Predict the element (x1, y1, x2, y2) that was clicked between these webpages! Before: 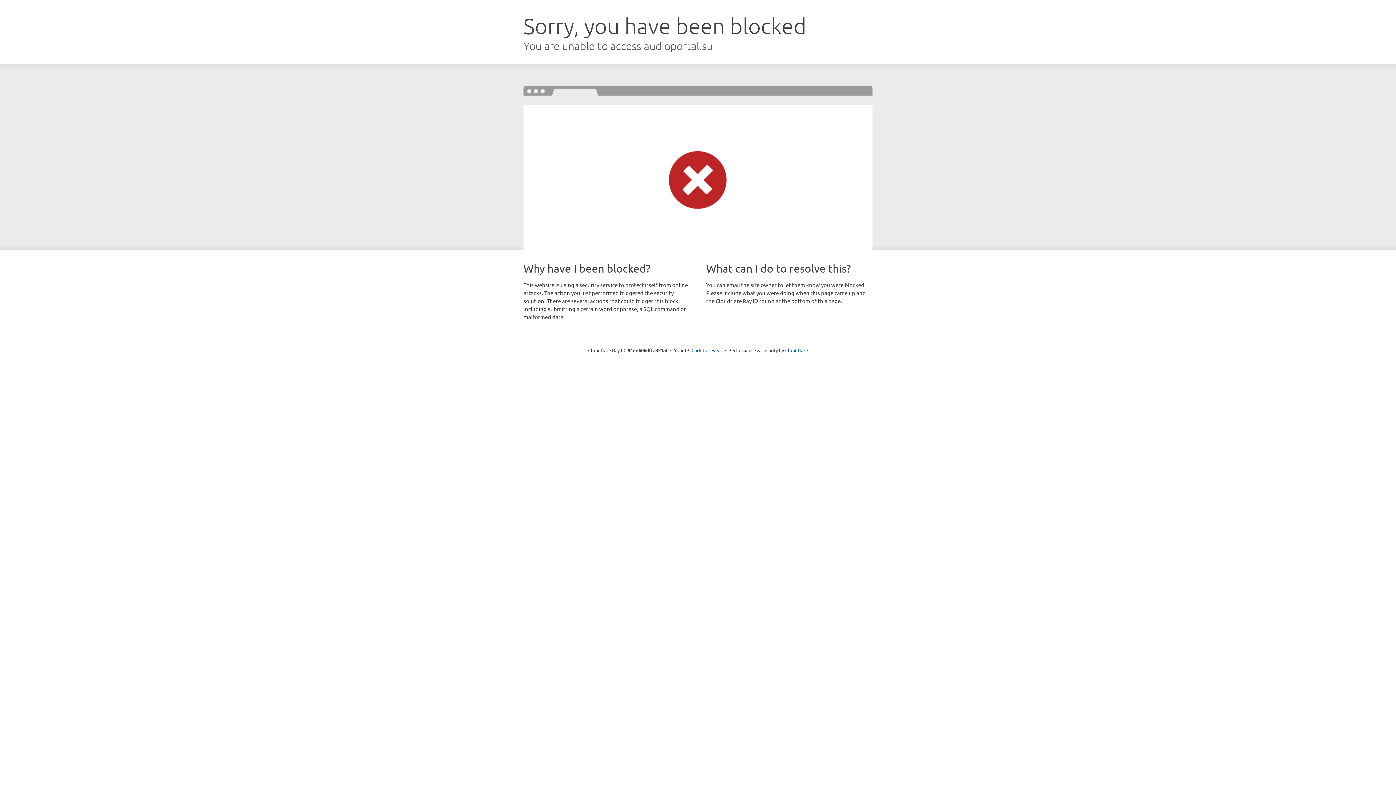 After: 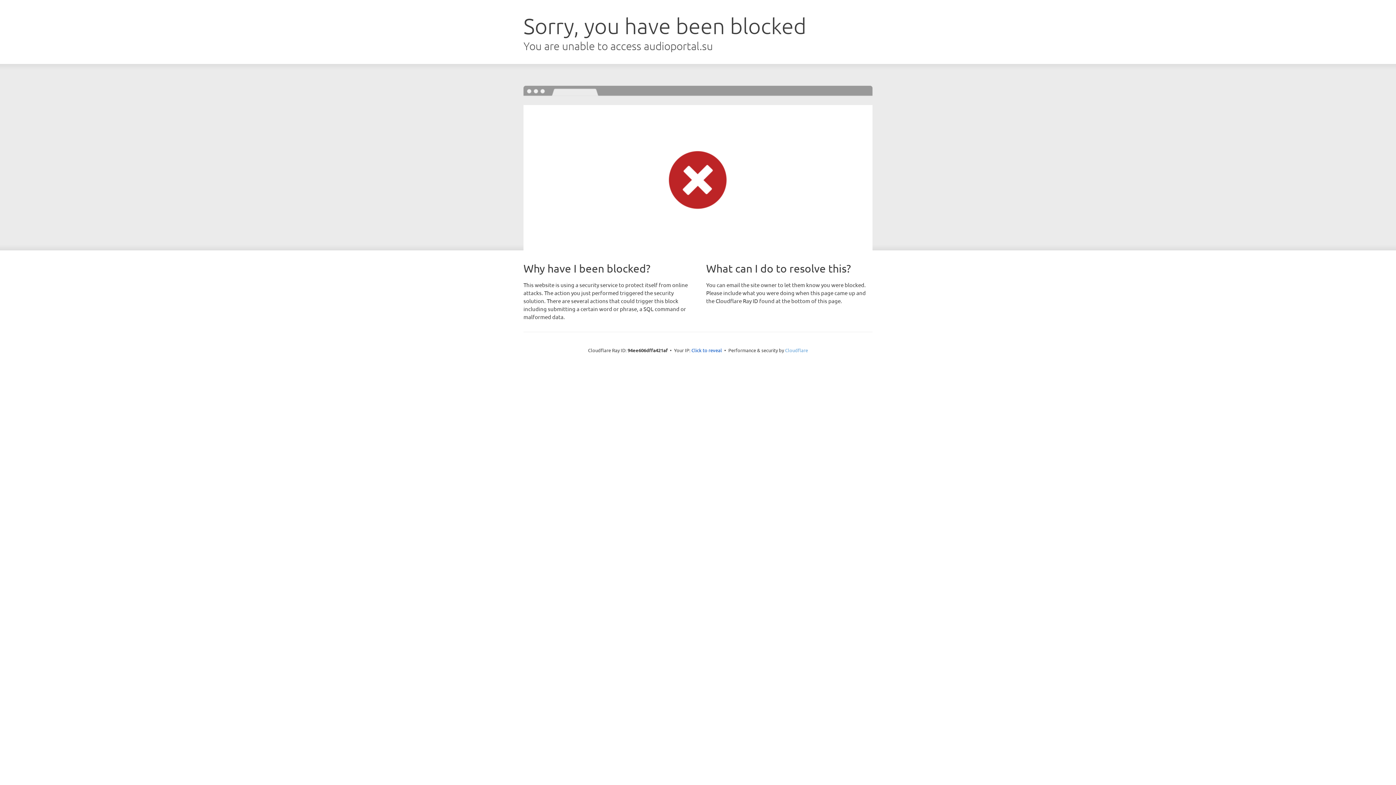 Action: label: Cloudflare bbox: (785, 347, 808, 353)